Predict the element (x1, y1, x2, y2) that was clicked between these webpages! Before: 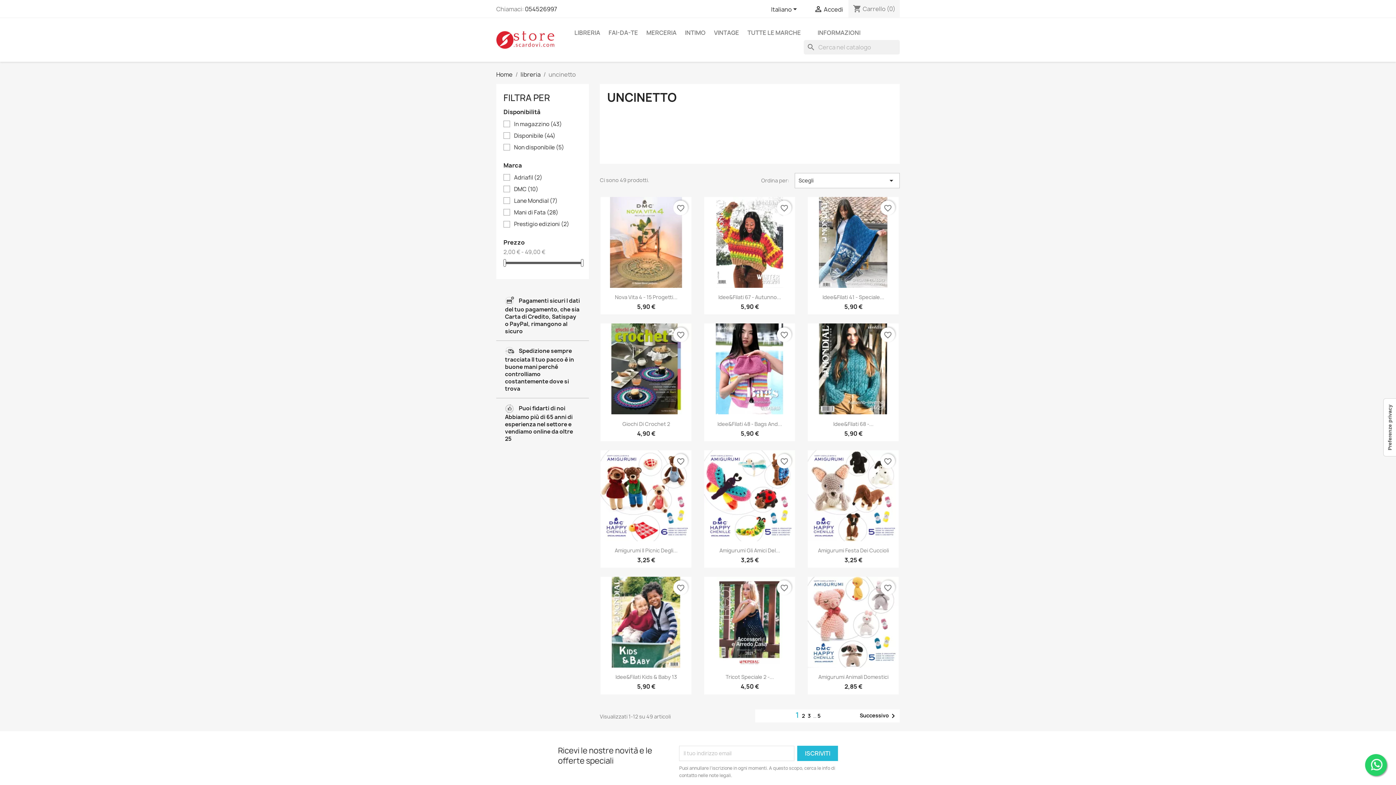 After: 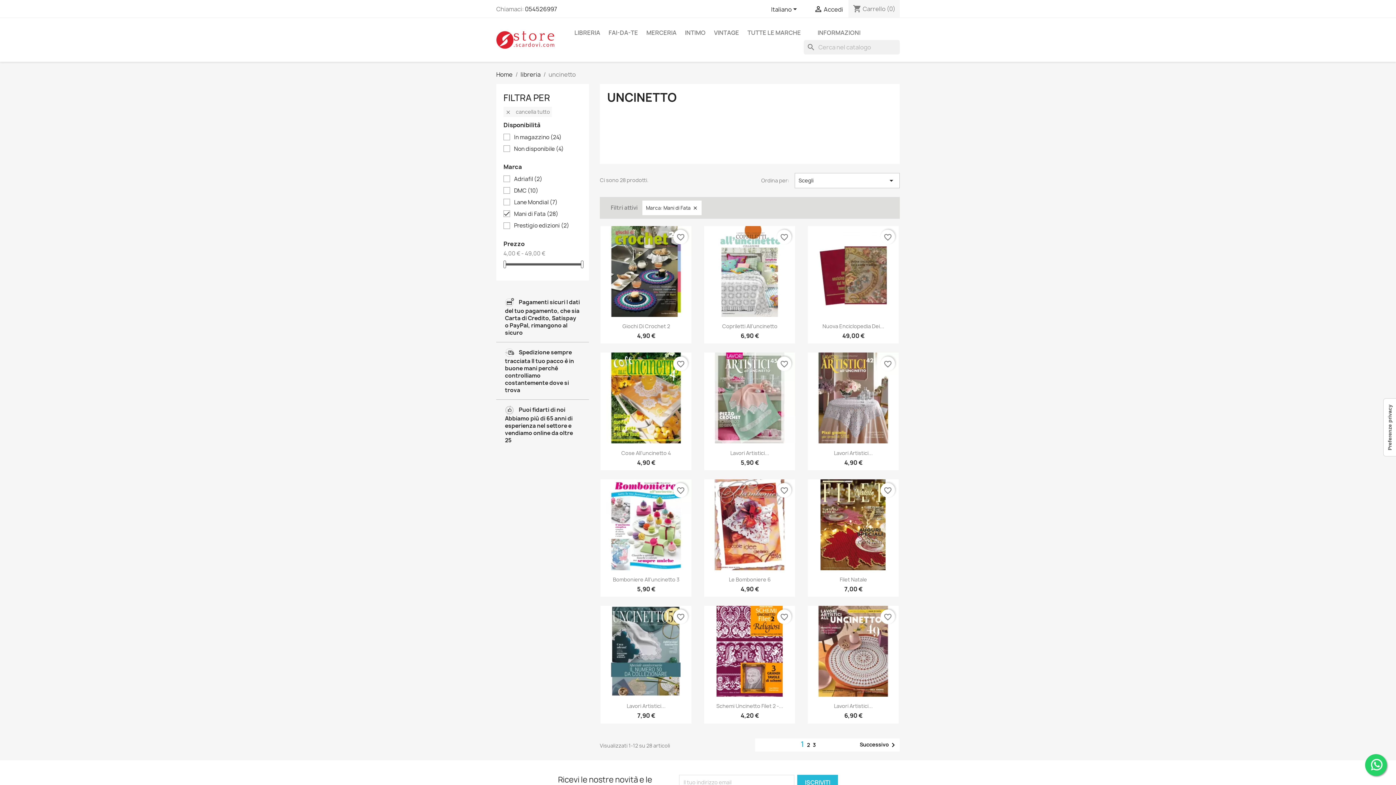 Action: label: Mani di Fata (28) bbox: (514, 209, 581, 216)